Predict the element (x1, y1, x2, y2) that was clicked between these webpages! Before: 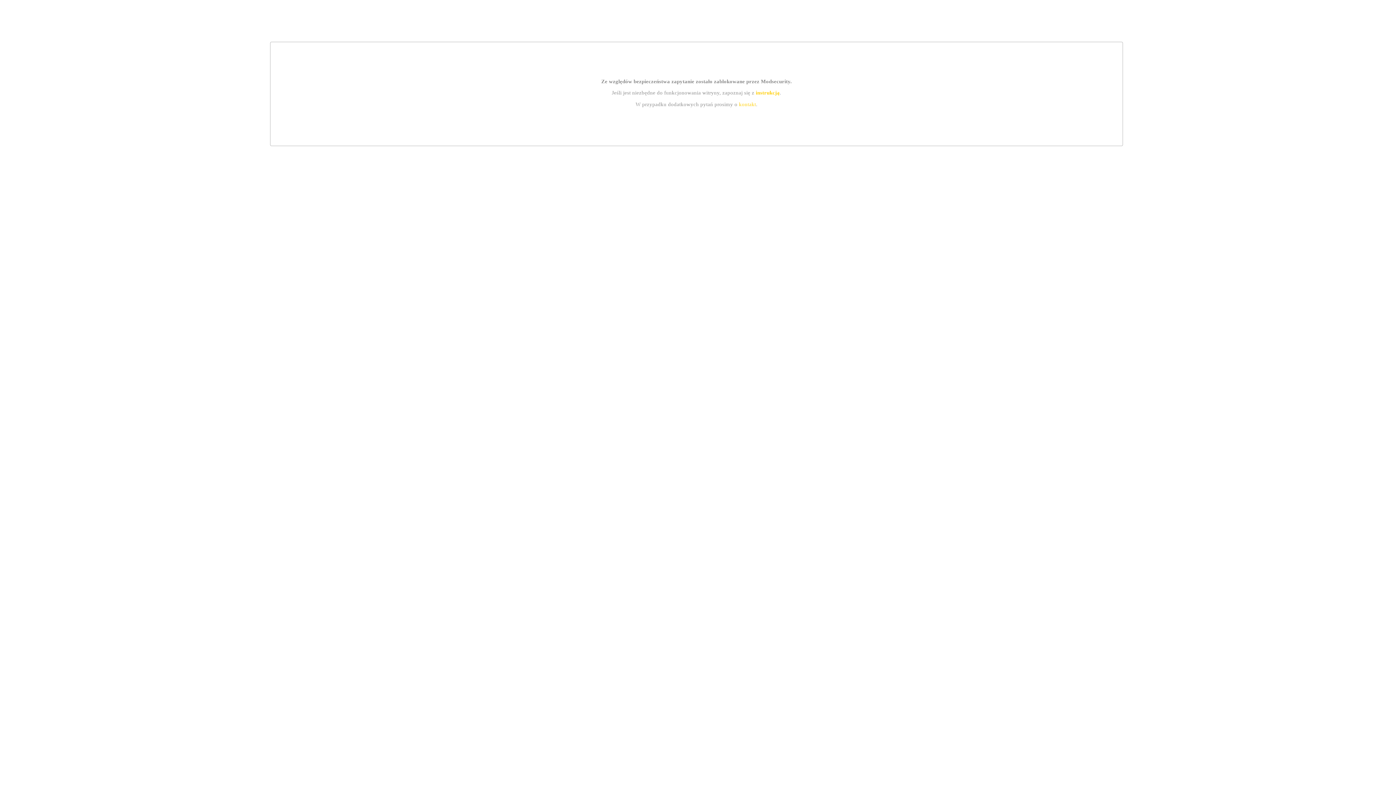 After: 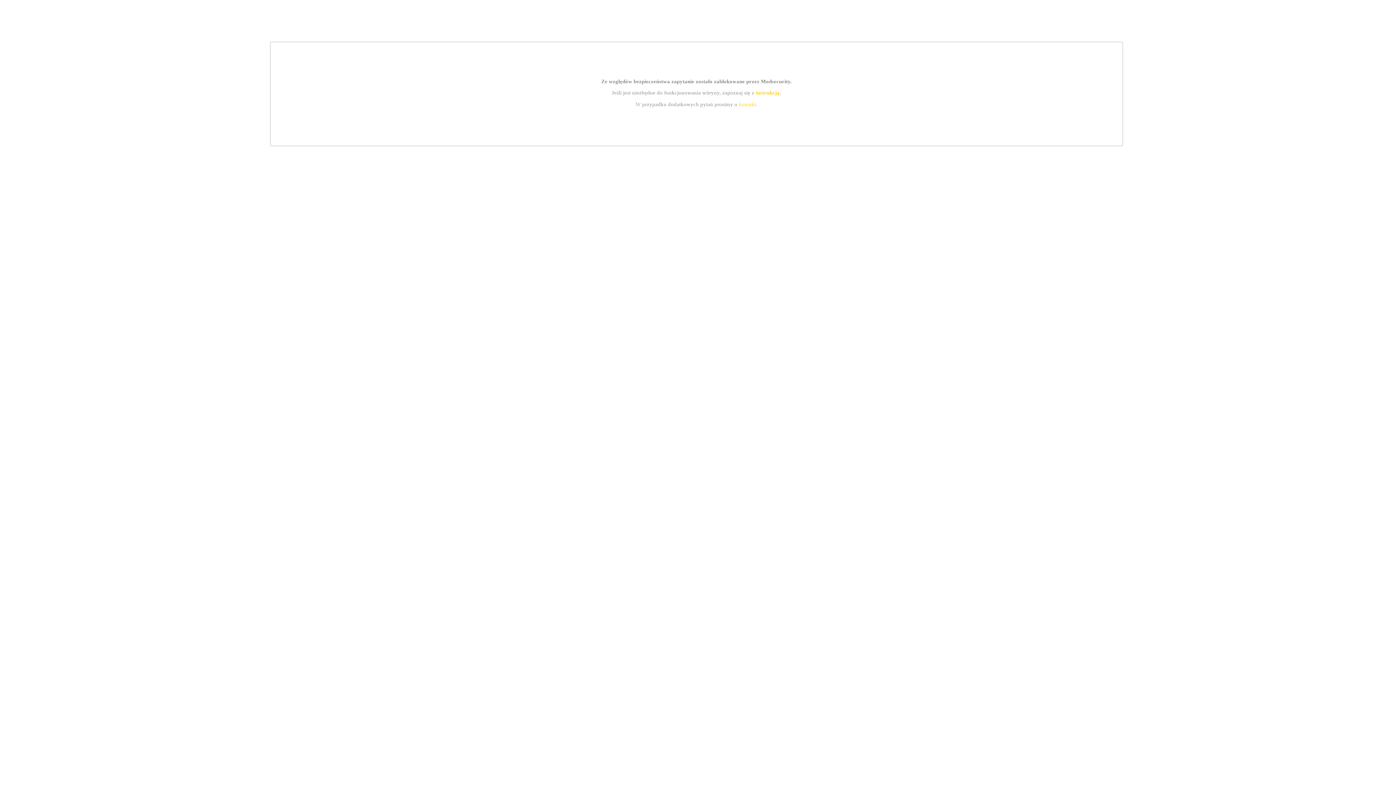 Action: bbox: (755, 89, 779, 95) label: instrukcją